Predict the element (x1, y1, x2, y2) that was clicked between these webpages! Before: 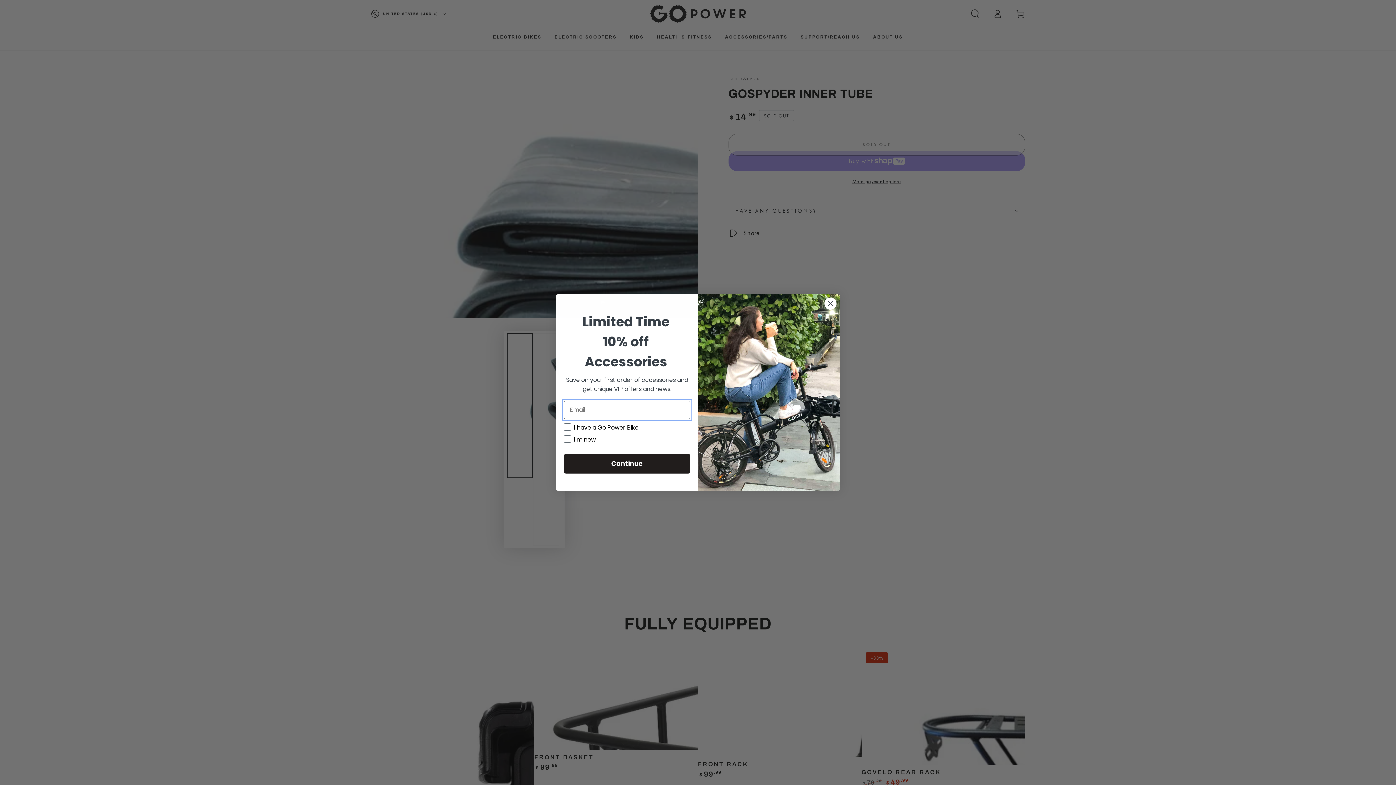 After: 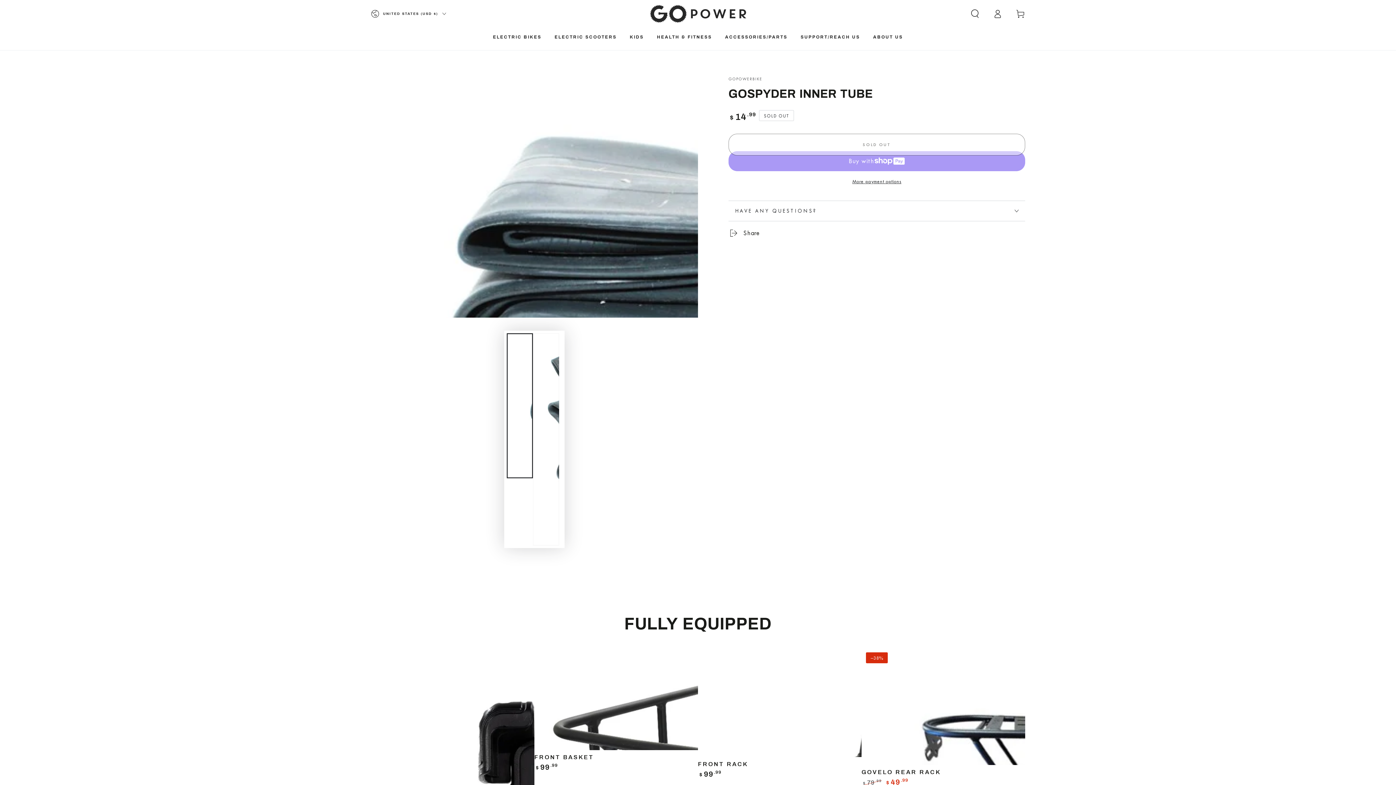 Action: label: Close dialog bbox: (824, 297, 837, 310)